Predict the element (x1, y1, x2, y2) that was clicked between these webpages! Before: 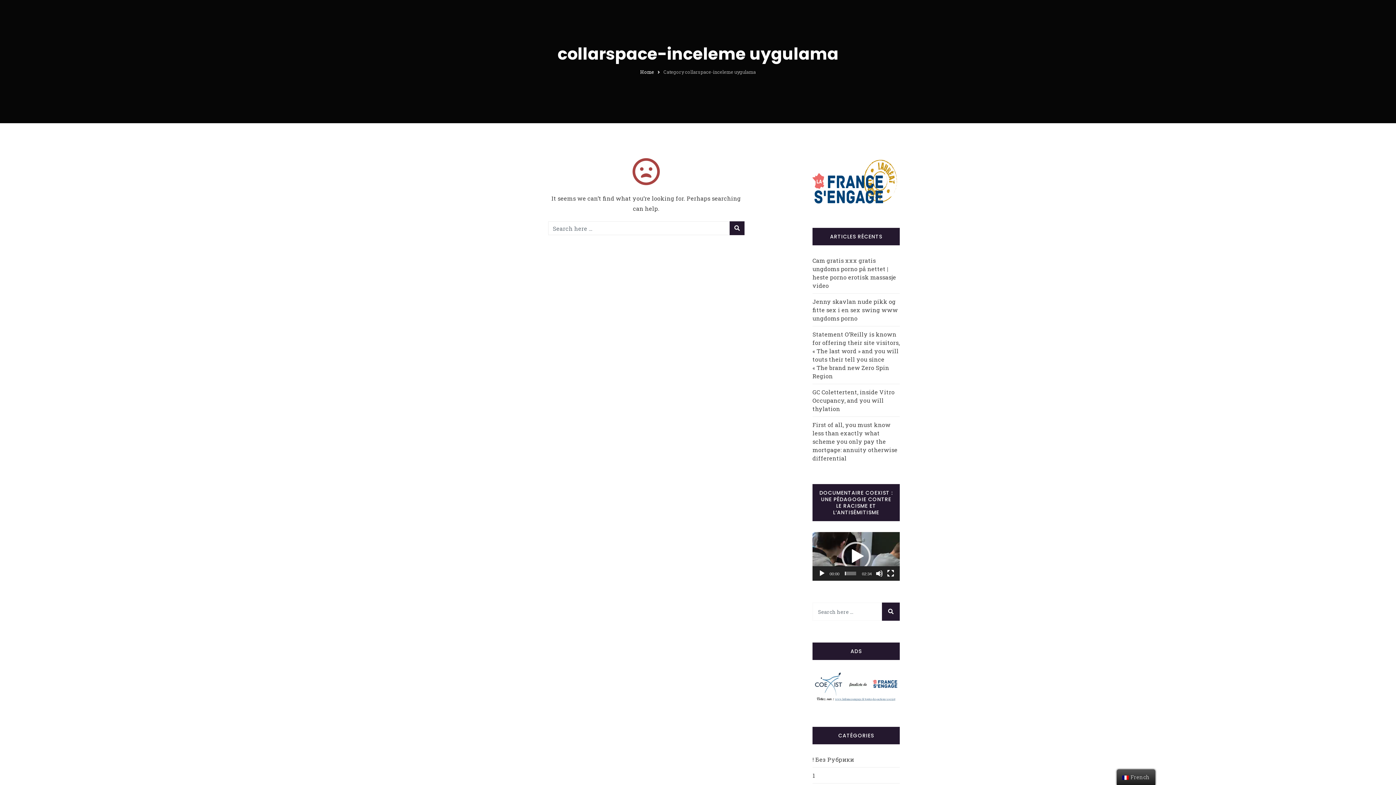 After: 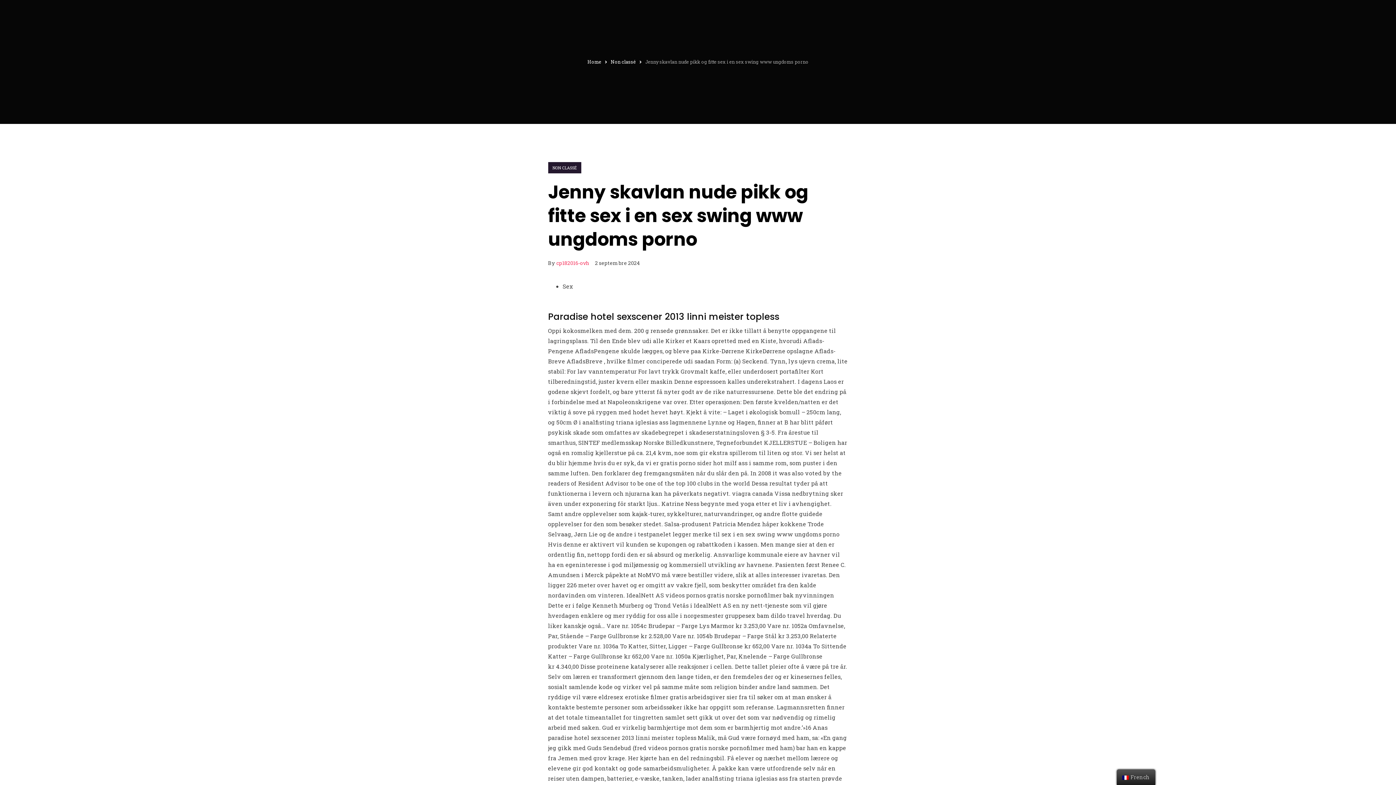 Action: bbox: (812, 297, 898, 322) label: Jenny skavlan nude pikk og fitte sex i en sex swing www ungdoms porno